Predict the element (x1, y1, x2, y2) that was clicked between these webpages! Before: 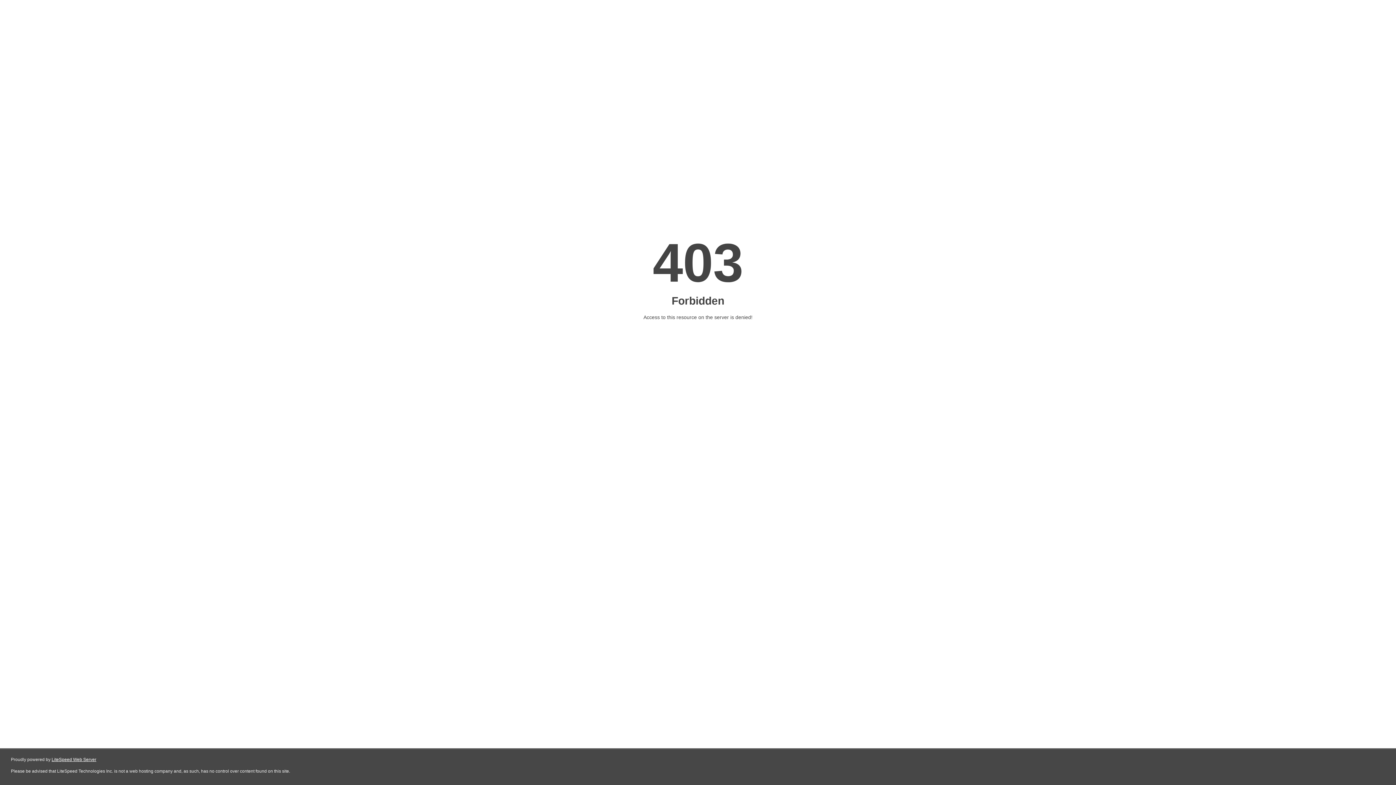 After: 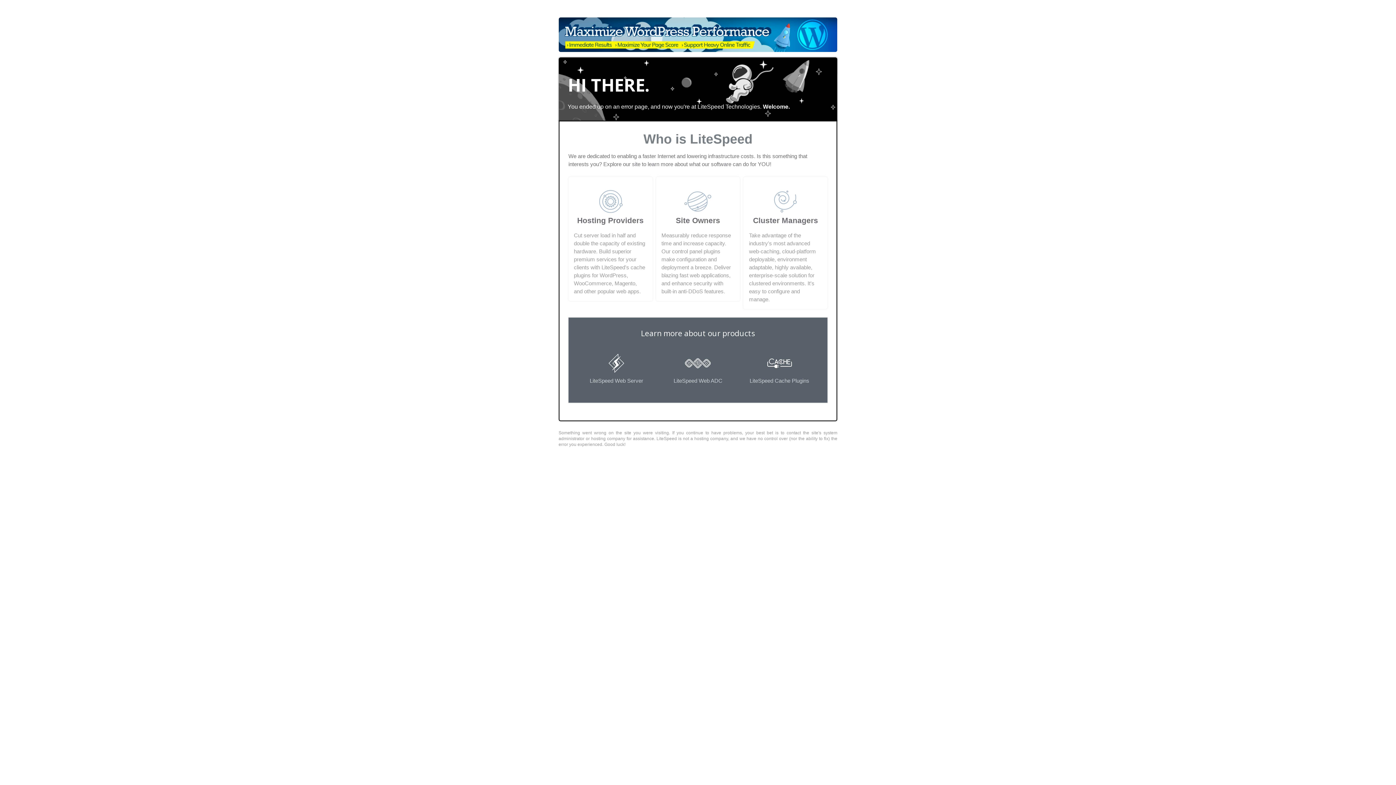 Action: bbox: (51, 757, 96, 762) label: LiteSpeed Web Server